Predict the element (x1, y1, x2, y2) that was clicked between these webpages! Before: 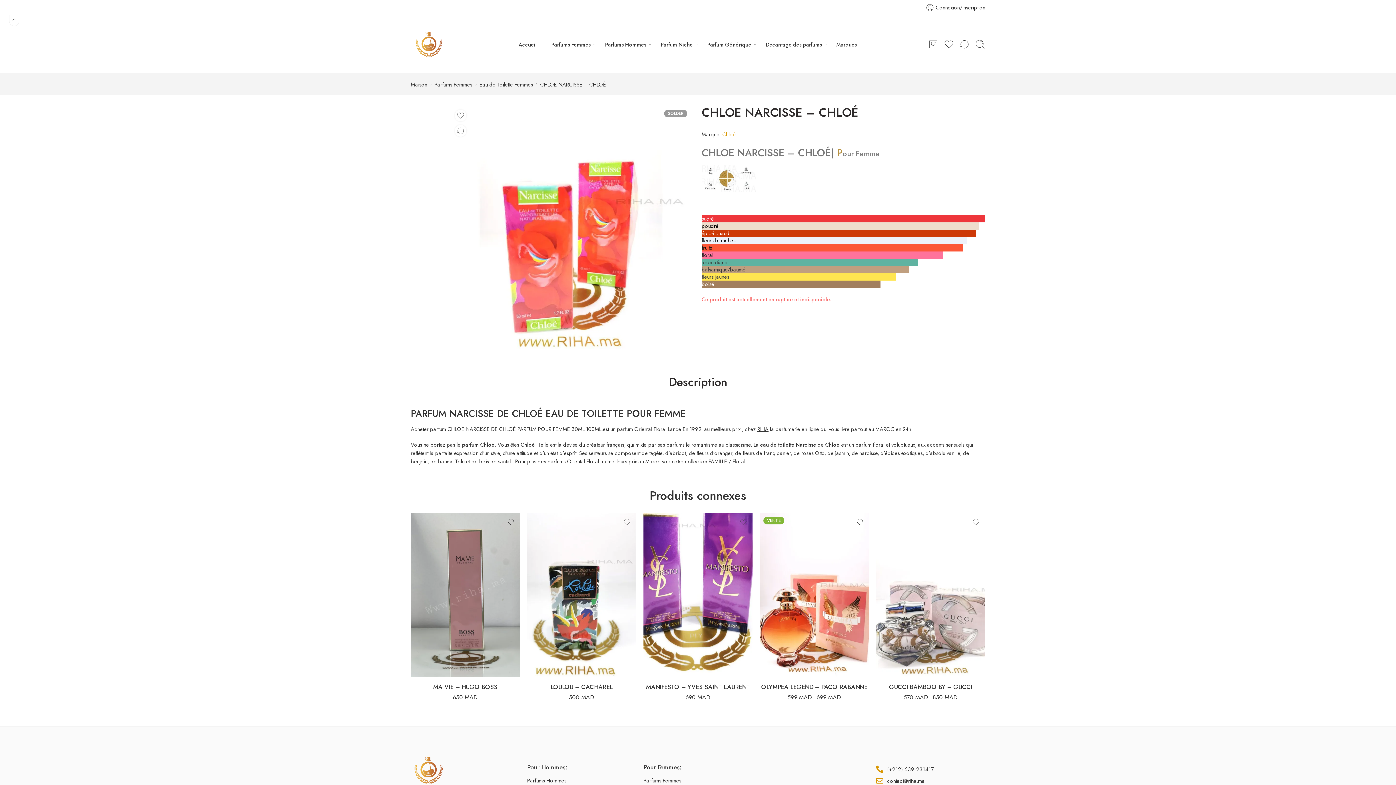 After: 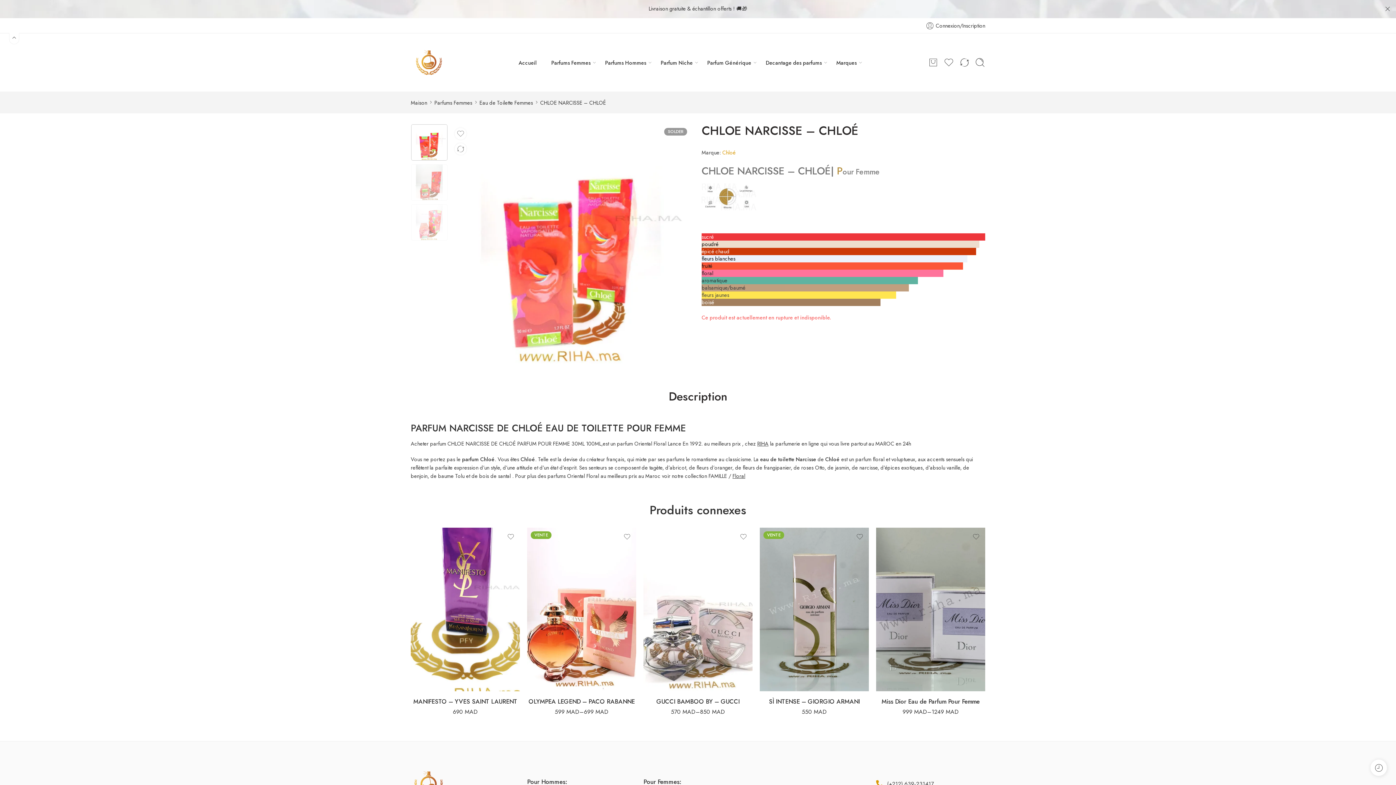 Action: bbox: (410, 765, 446, 773)